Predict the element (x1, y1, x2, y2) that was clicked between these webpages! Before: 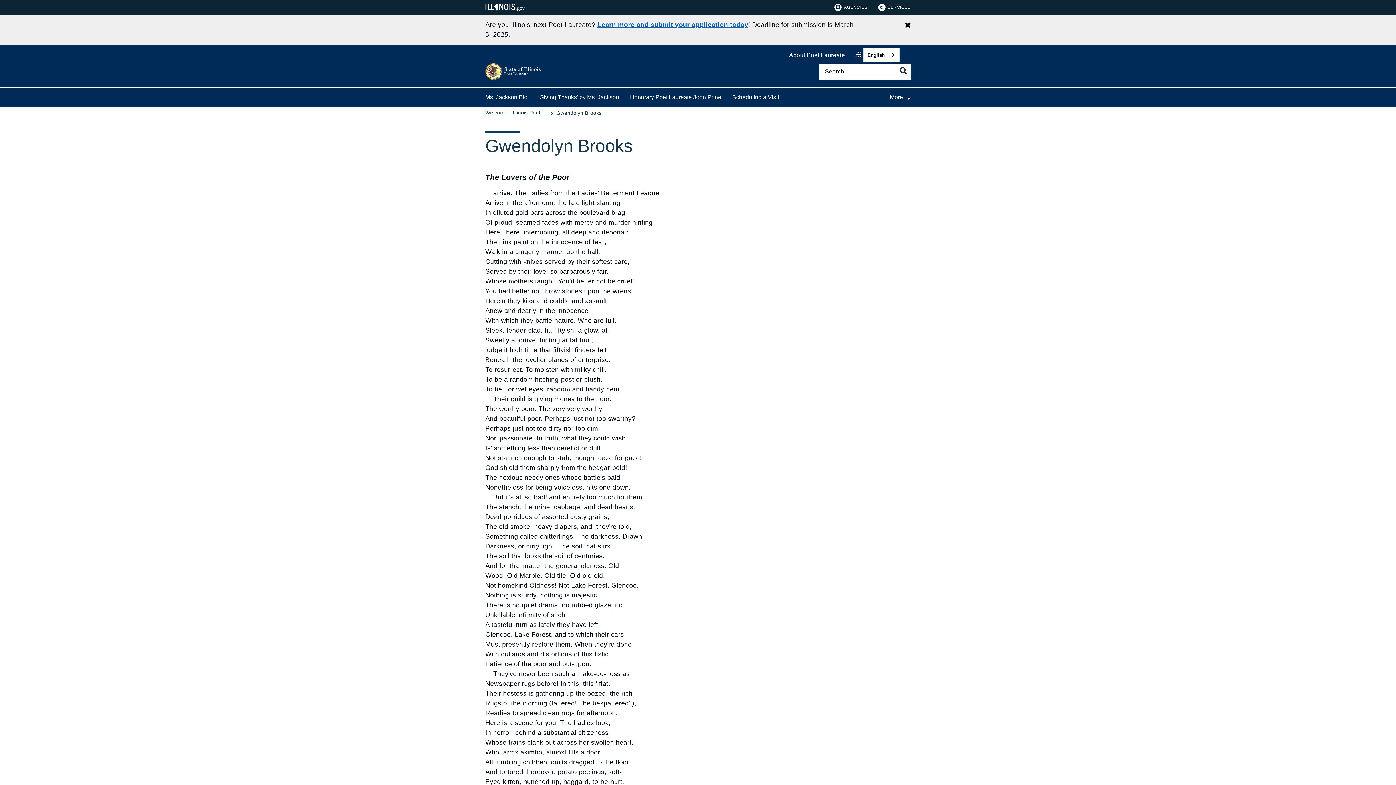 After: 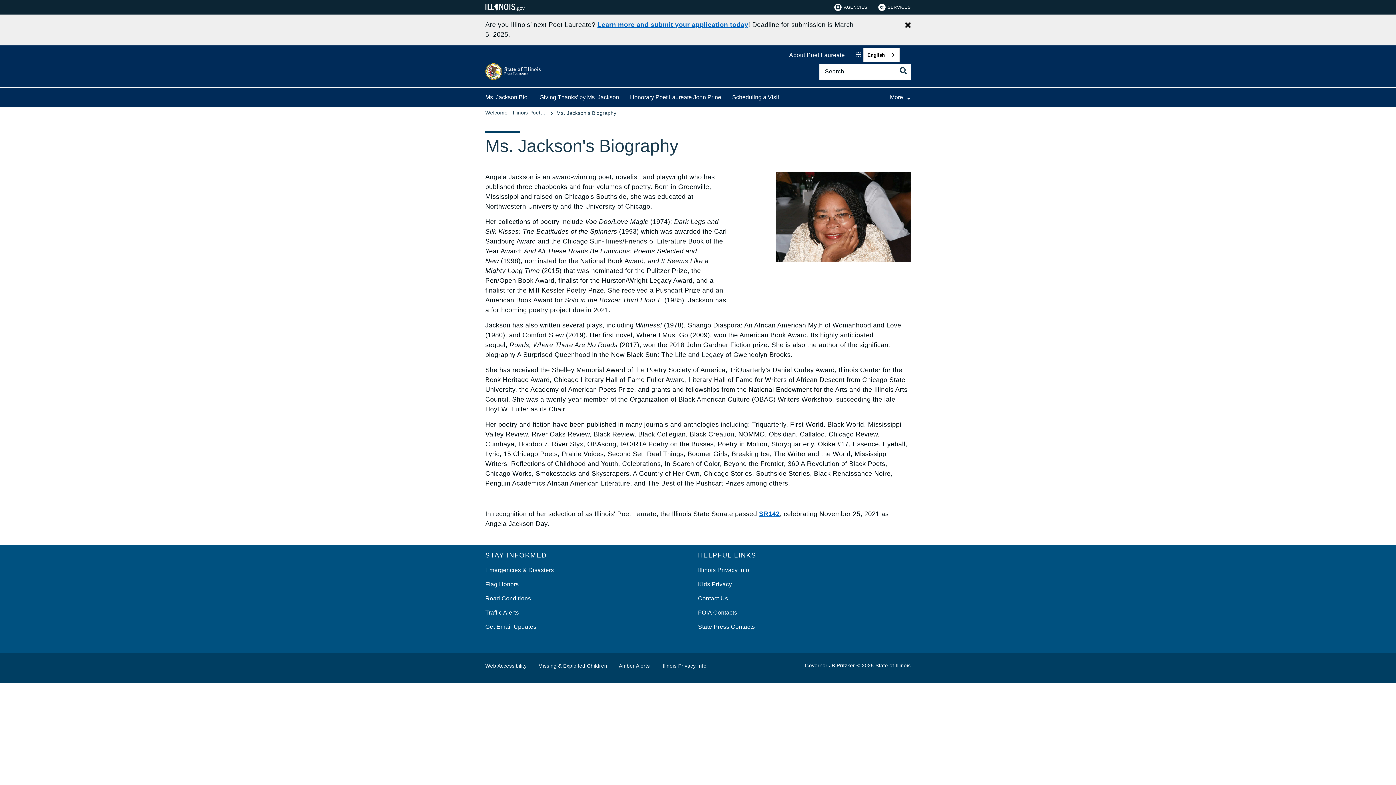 Action: label: Ms. Jackson Bio bbox: (480, 87, 533, 107)